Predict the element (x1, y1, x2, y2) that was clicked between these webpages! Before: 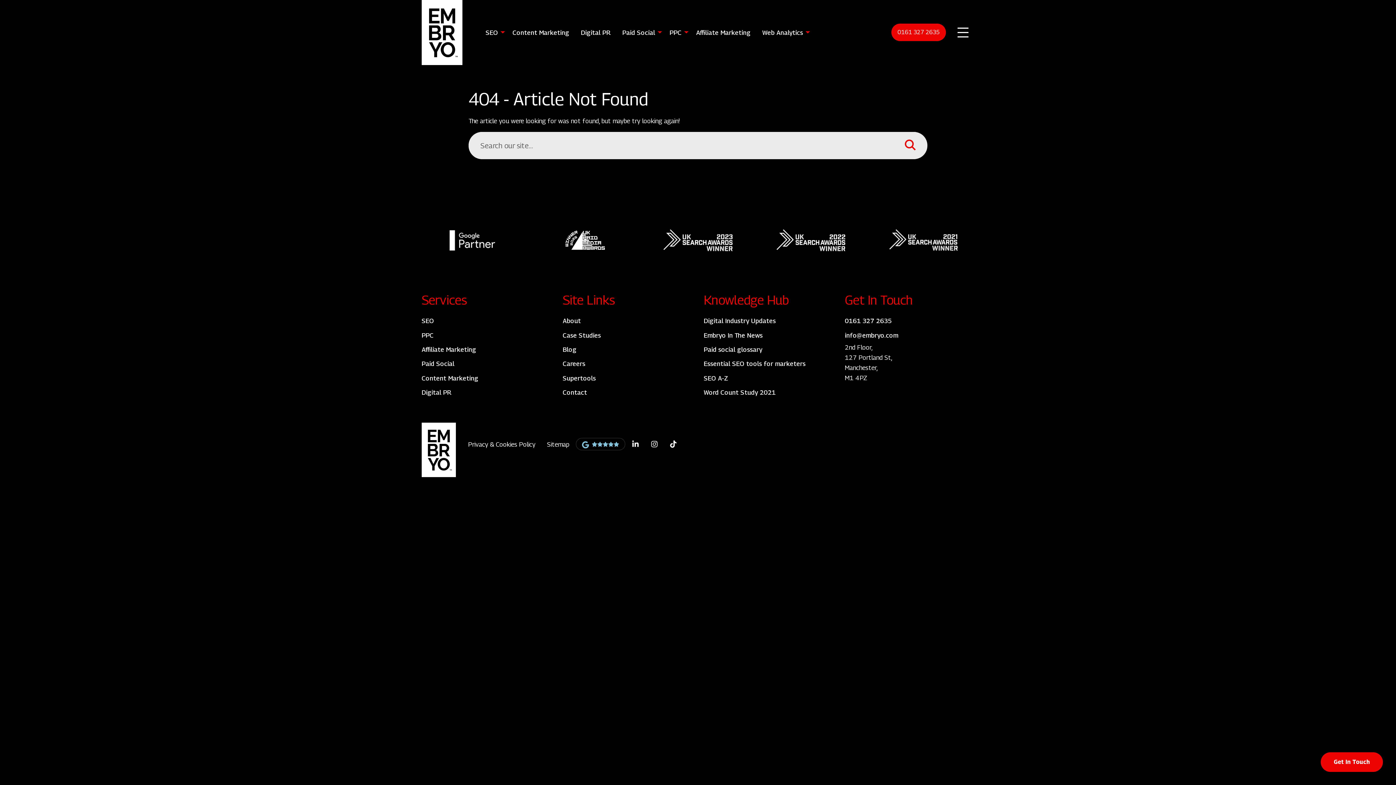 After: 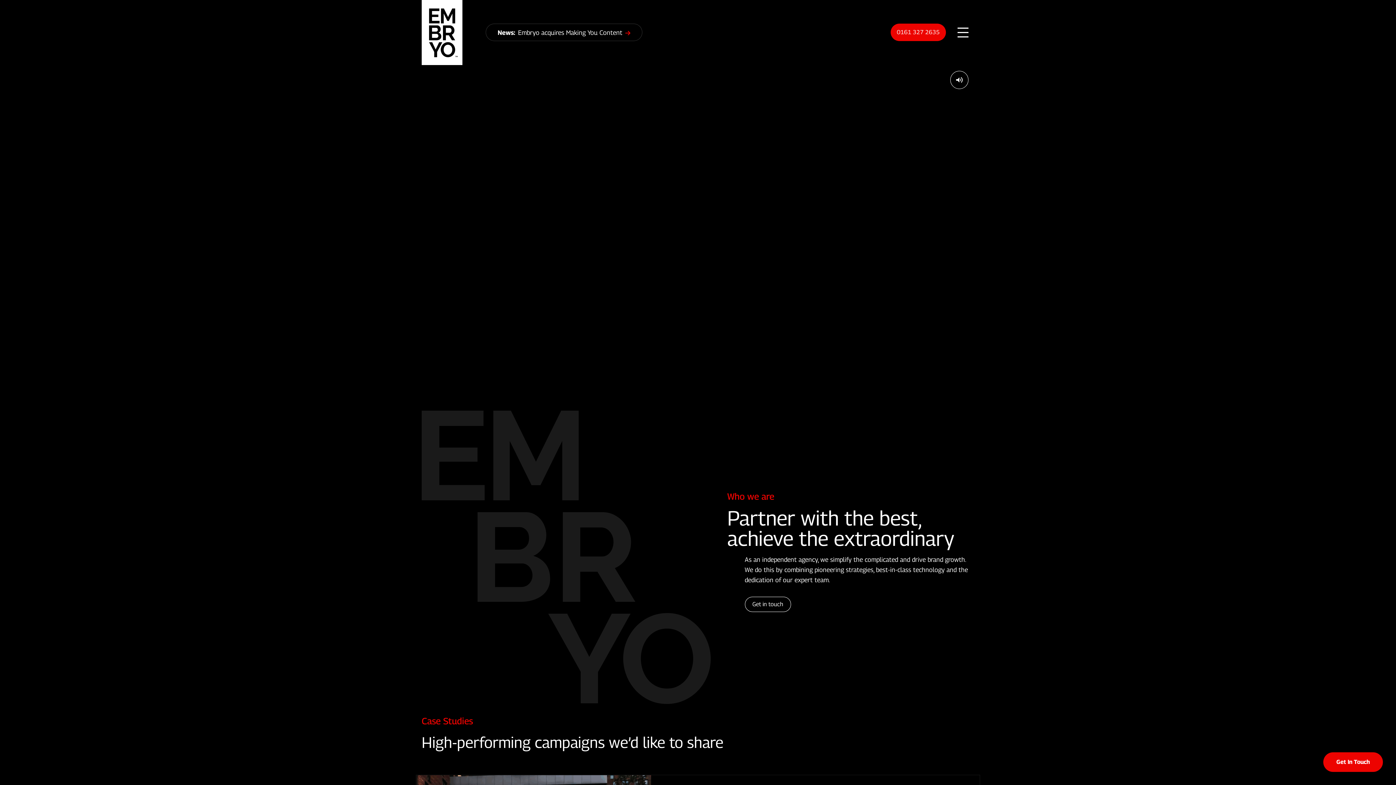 Action: bbox: (421, 423, 456, 477)